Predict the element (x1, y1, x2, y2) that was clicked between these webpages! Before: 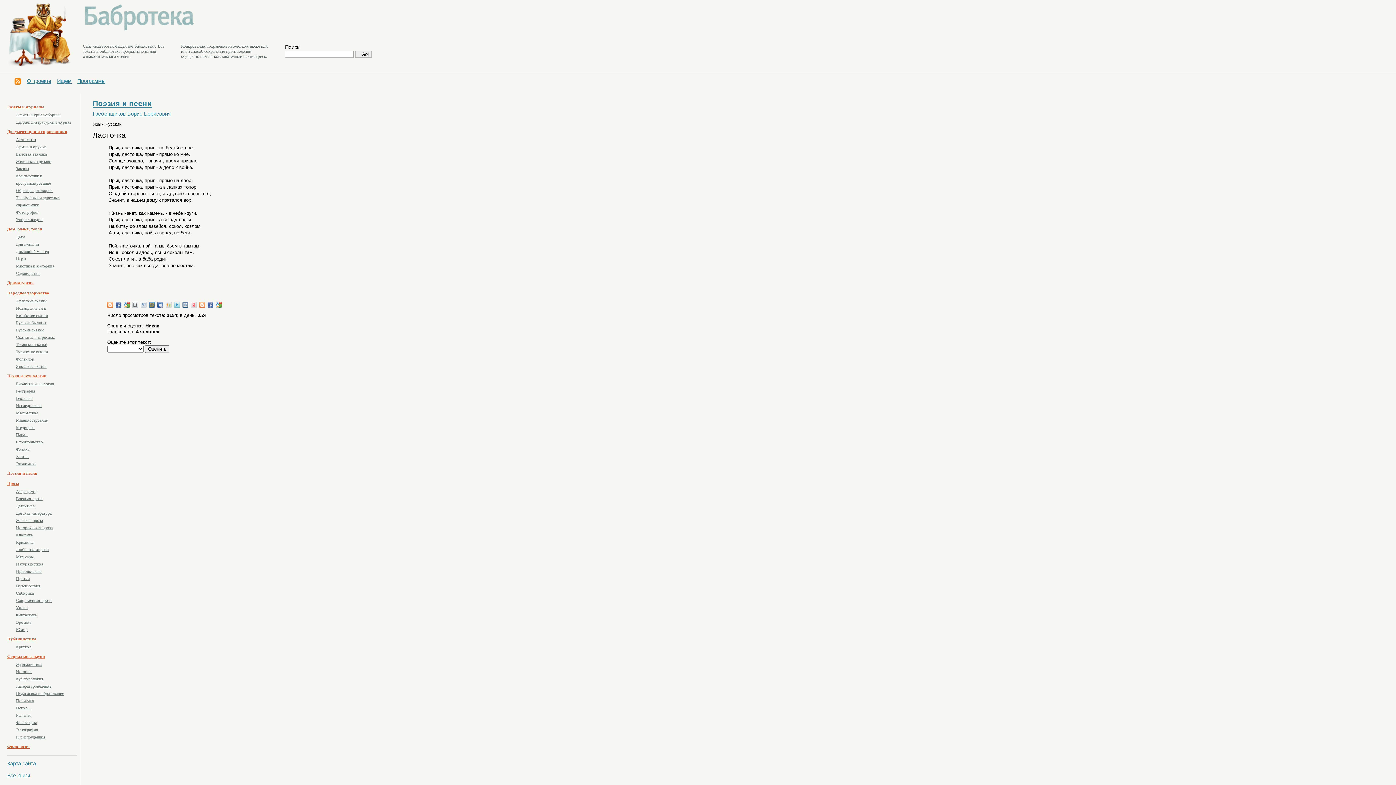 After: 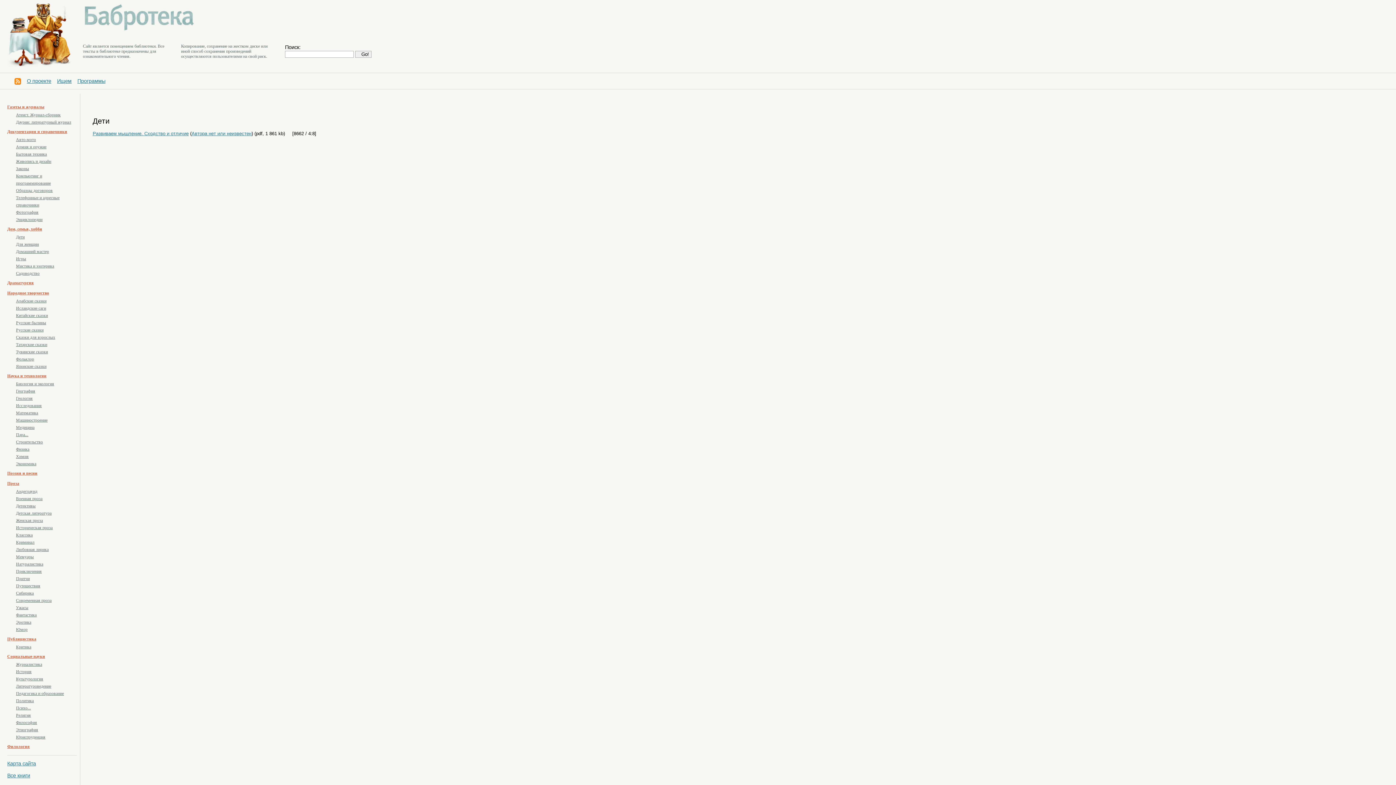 Action: bbox: (16, 234, 24, 239) label: Дети